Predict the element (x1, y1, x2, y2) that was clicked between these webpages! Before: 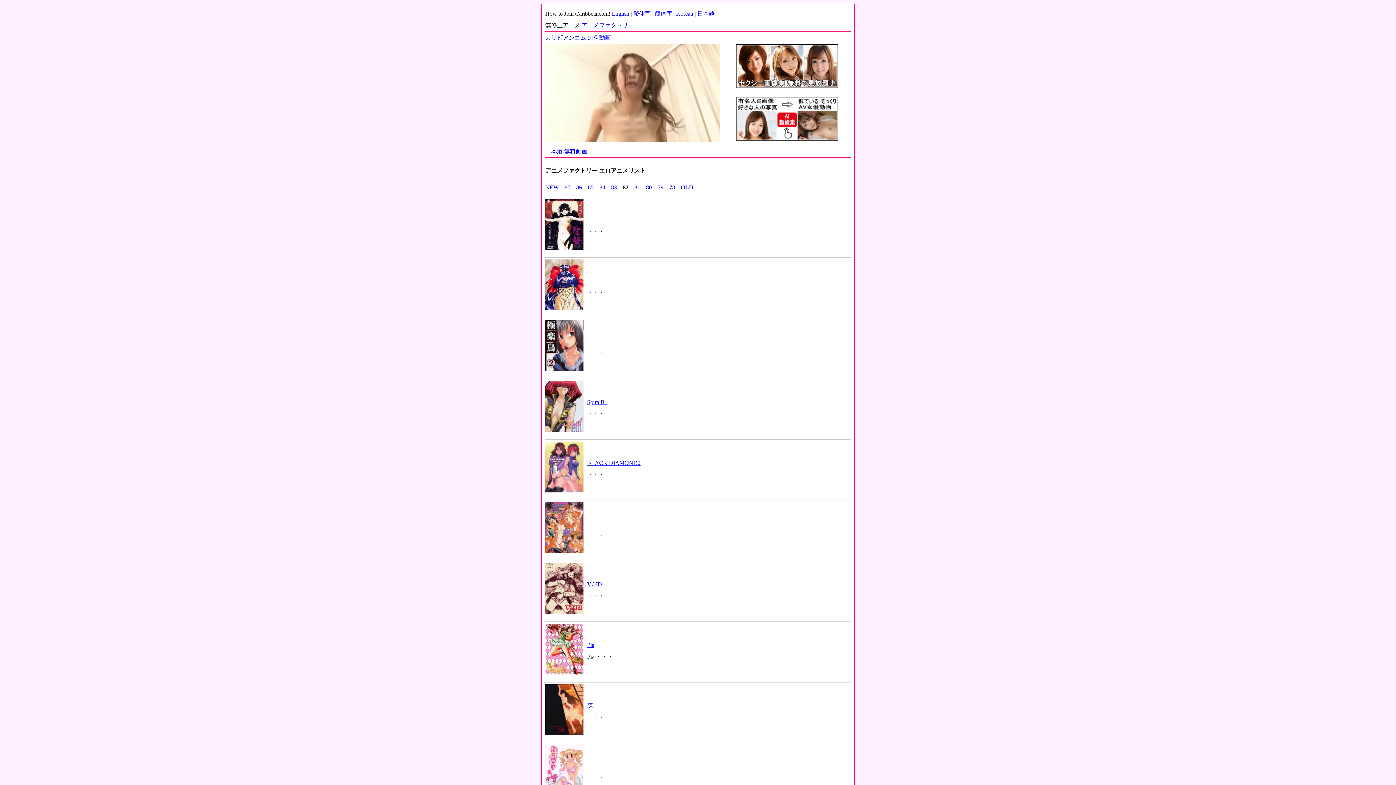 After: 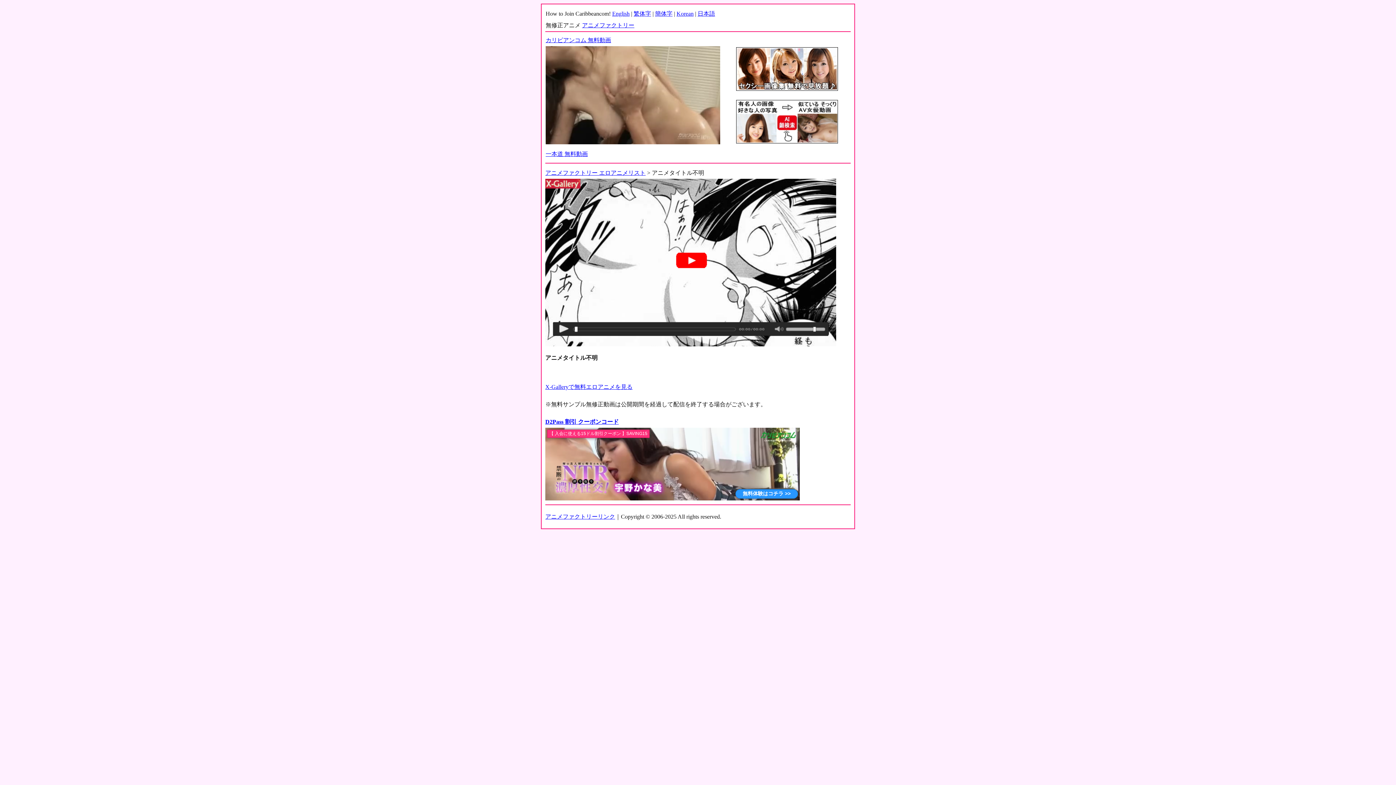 Action: bbox: (545, 366, 583, 372)